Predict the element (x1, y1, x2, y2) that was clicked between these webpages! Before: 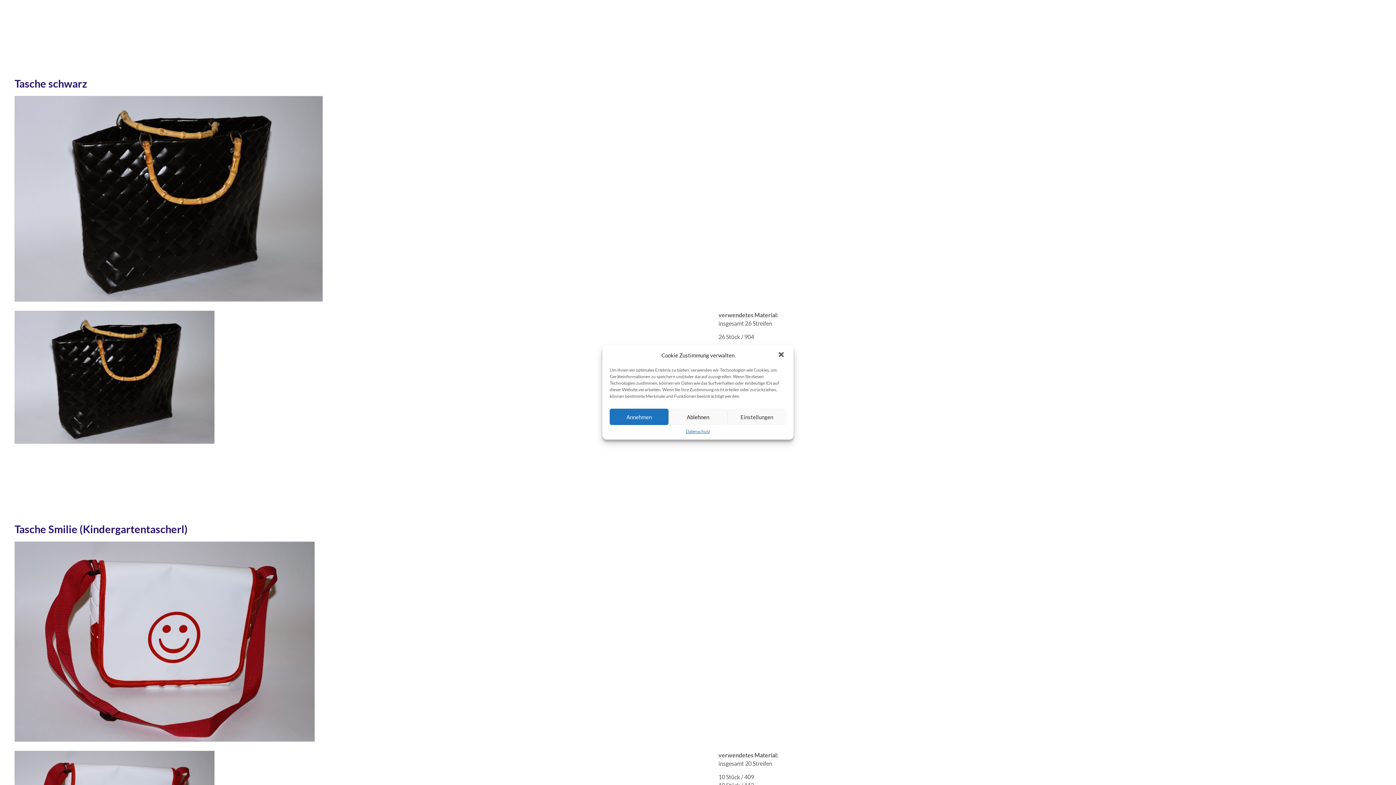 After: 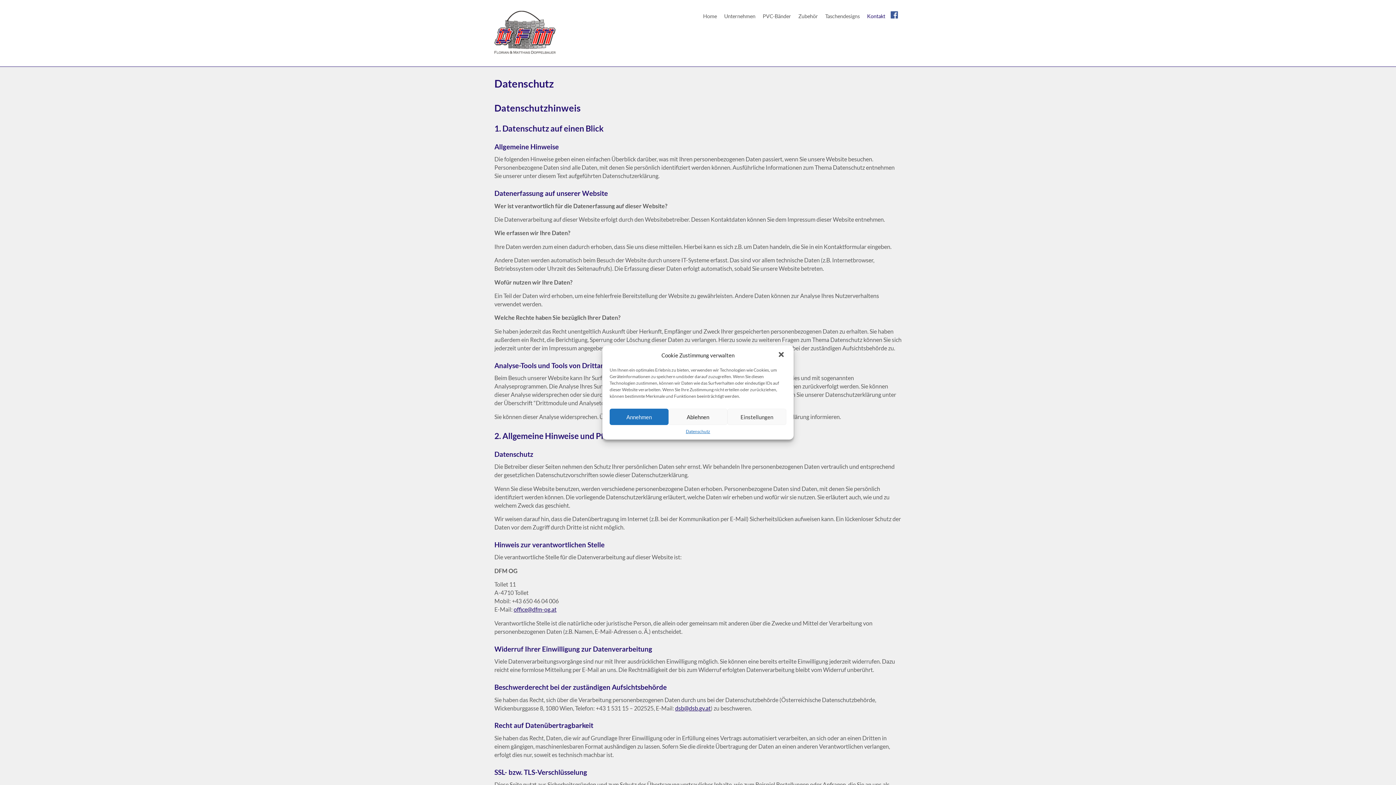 Action: label: Datenschutz bbox: (685, 428, 710, 434)